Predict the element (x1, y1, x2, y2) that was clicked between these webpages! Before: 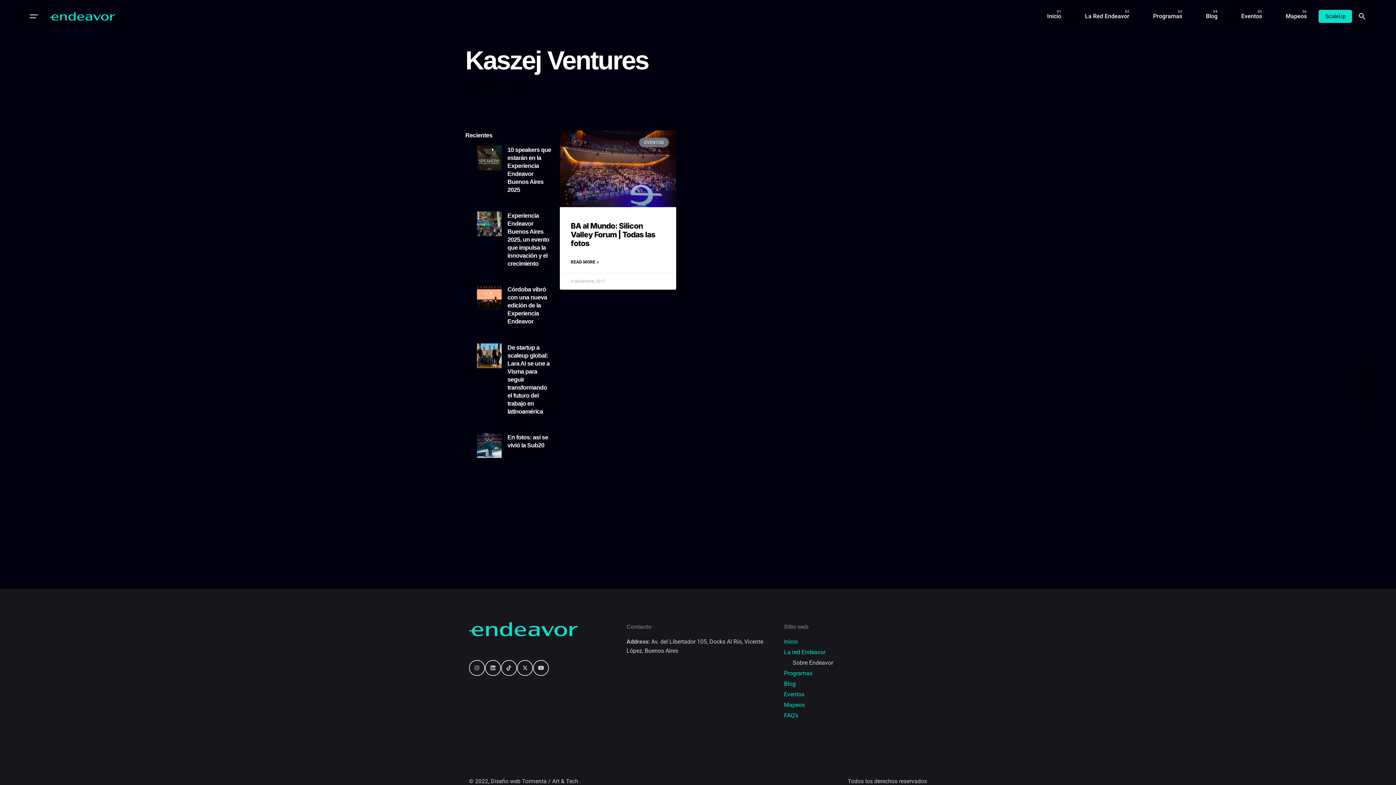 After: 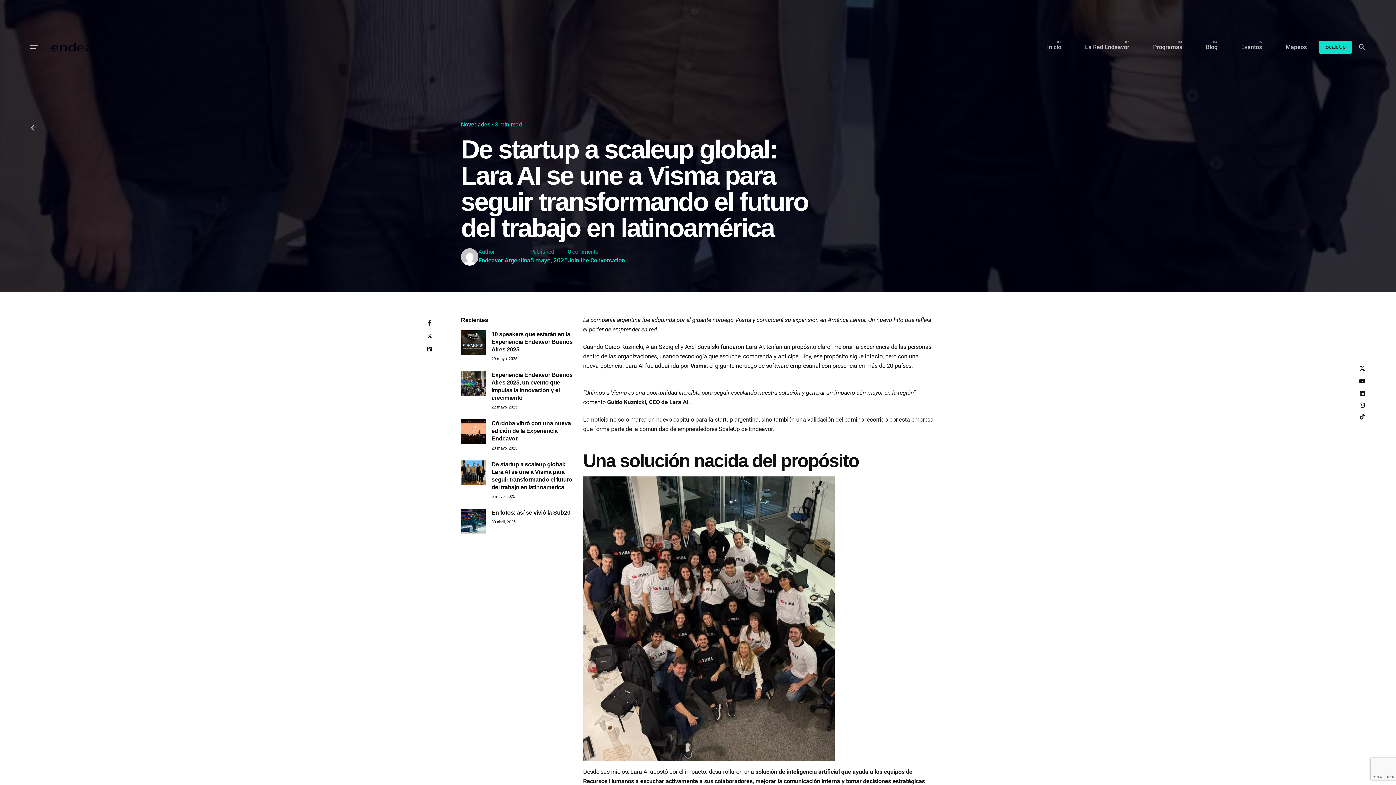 Action: bbox: (477, 343, 507, 424)